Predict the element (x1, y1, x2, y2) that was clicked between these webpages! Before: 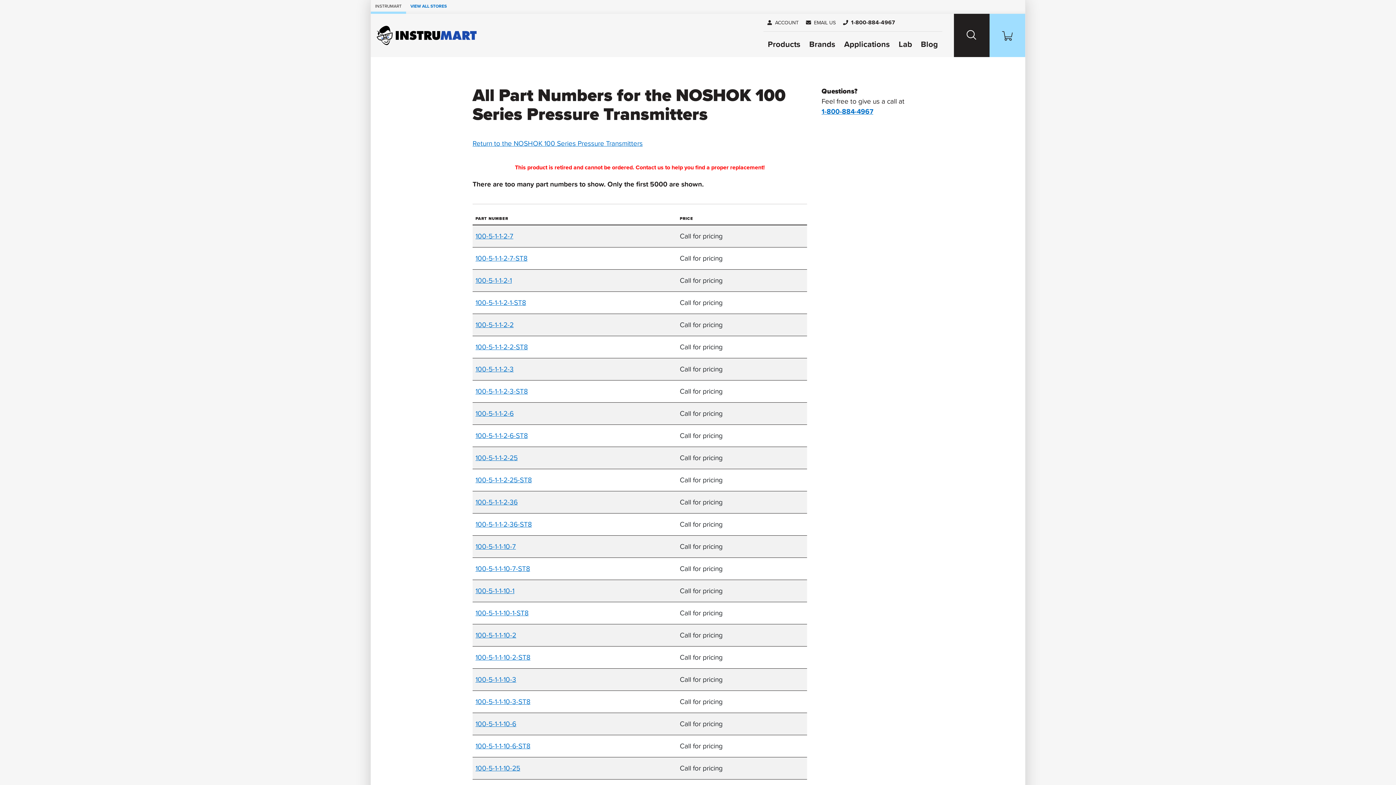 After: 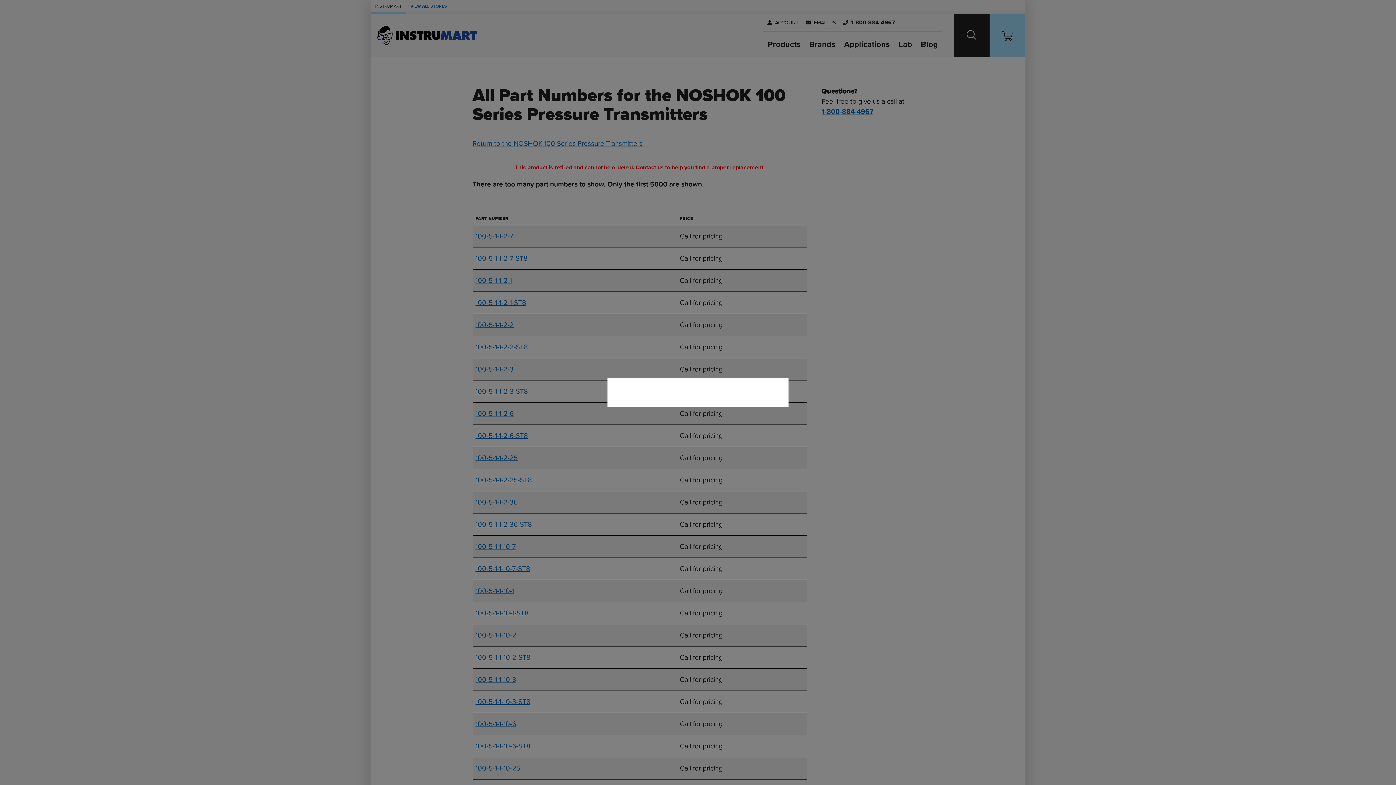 Action: bbox: (475, 676, 516, 684) label: 100-5-1-1-10-3